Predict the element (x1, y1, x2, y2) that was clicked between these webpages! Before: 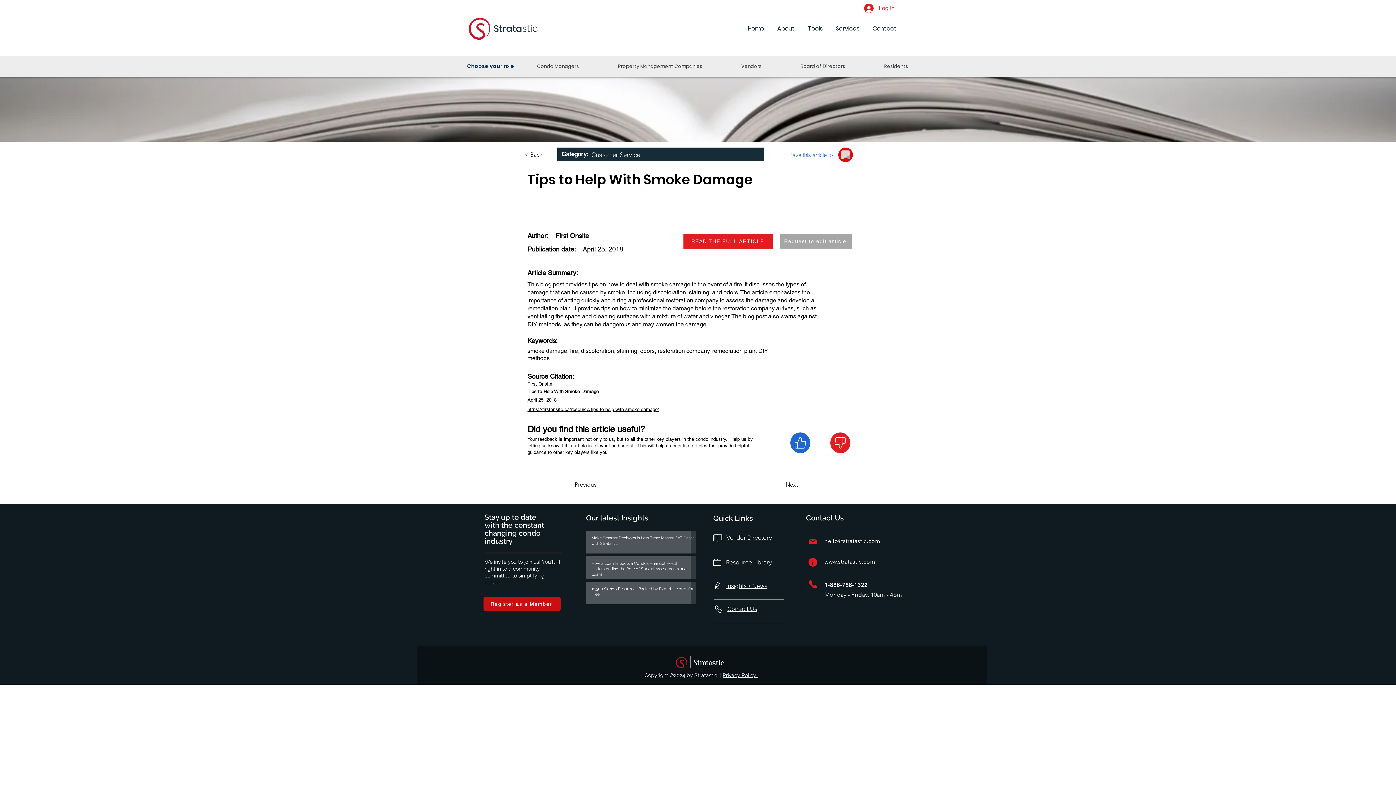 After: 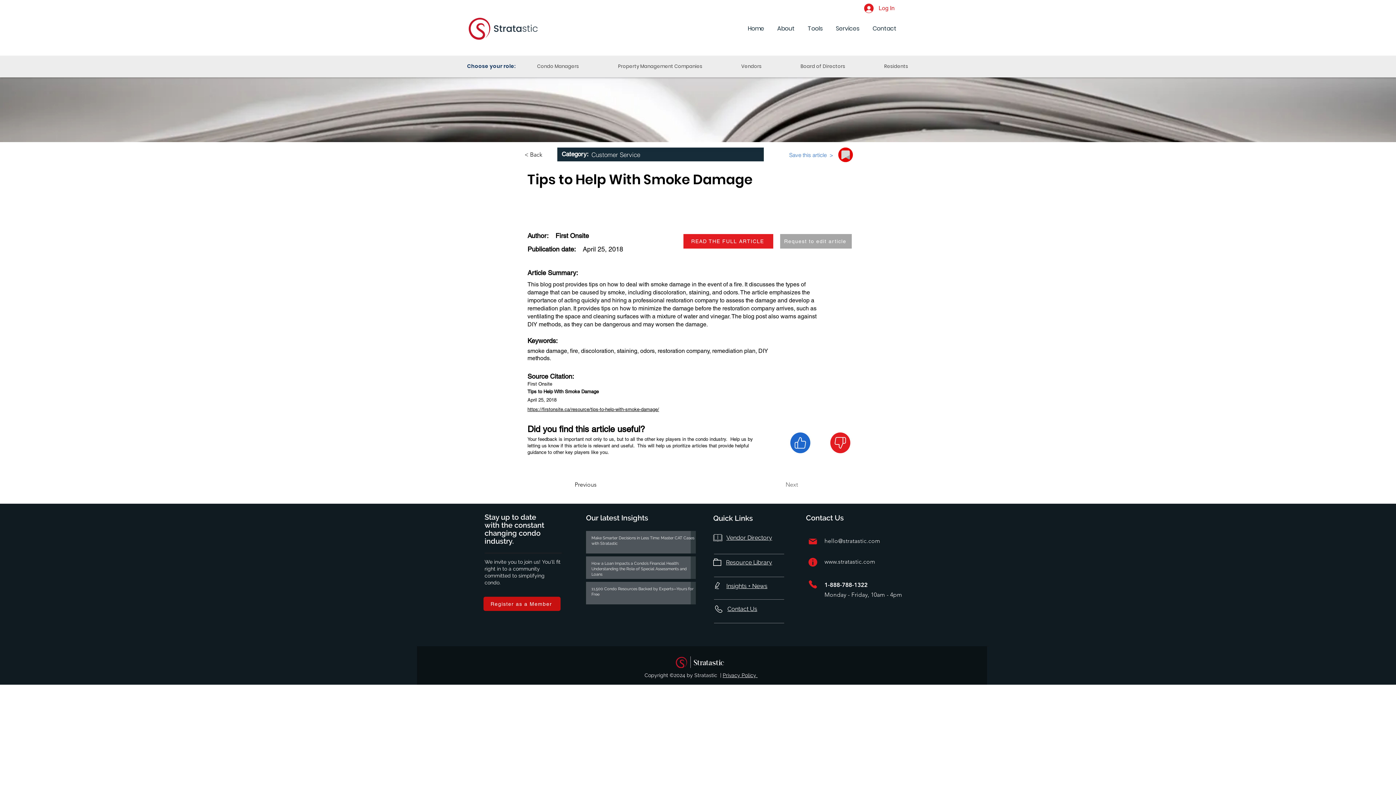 Action: bbox: (785, 477, 822, 492) label: Next